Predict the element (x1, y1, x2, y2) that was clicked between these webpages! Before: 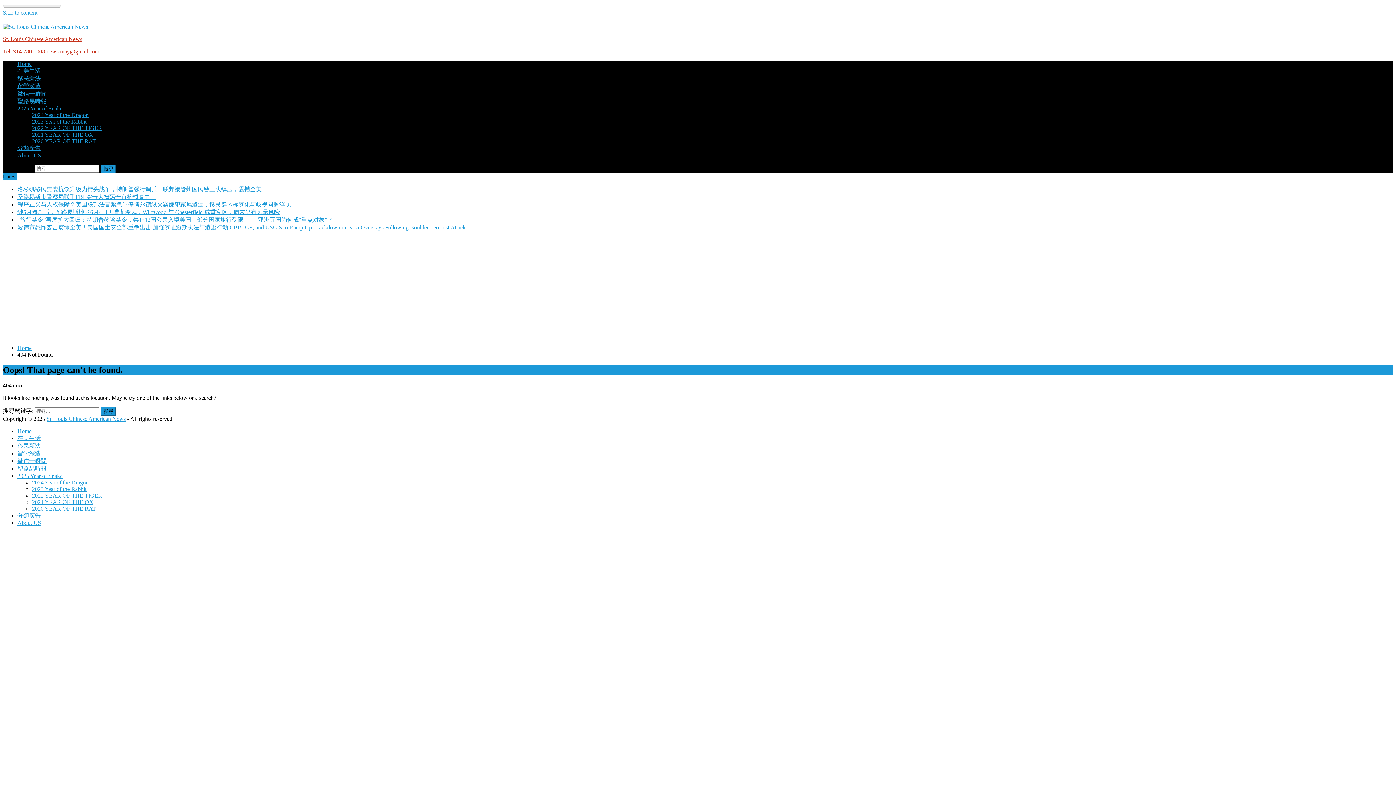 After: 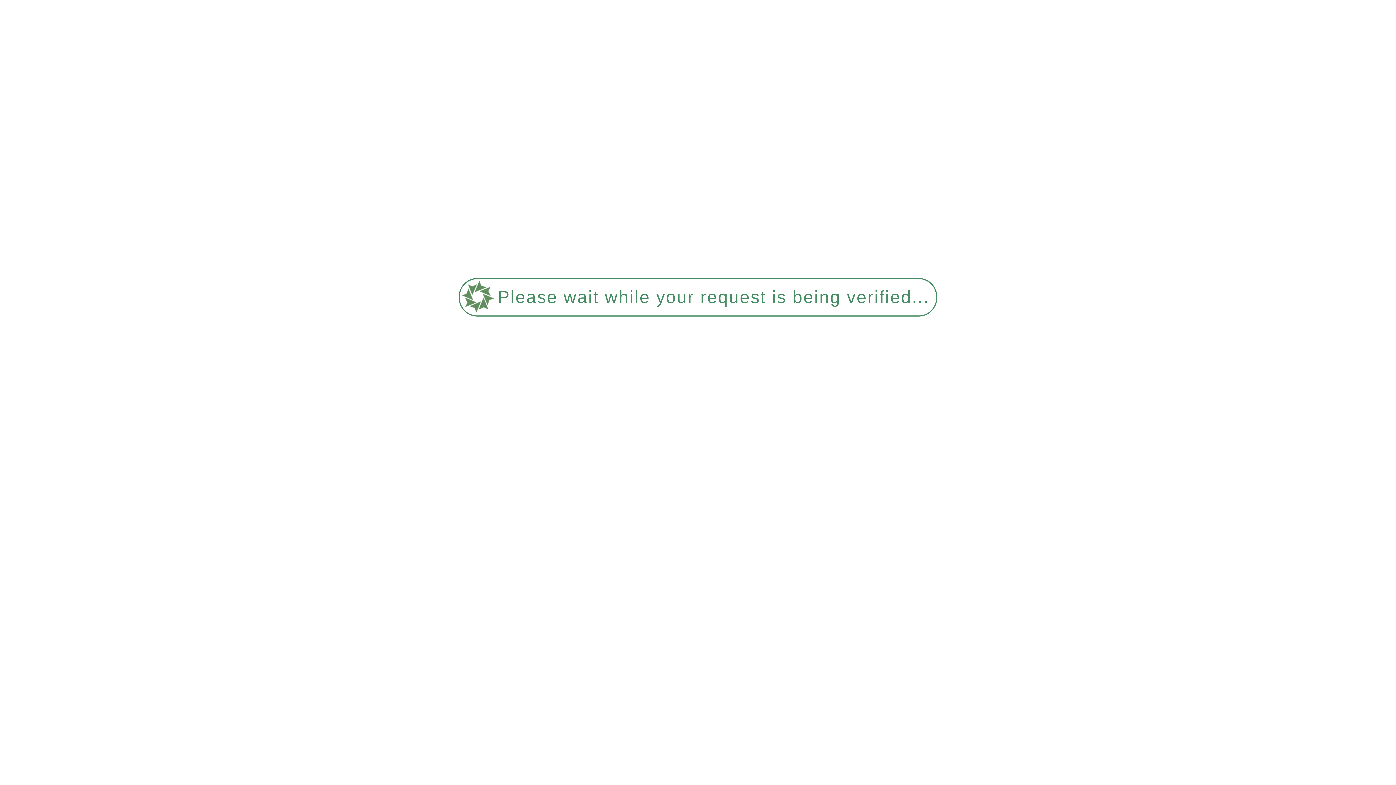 Action: label: 2023 Year of the Rabbit bbox: (32, 118, 86, 124)